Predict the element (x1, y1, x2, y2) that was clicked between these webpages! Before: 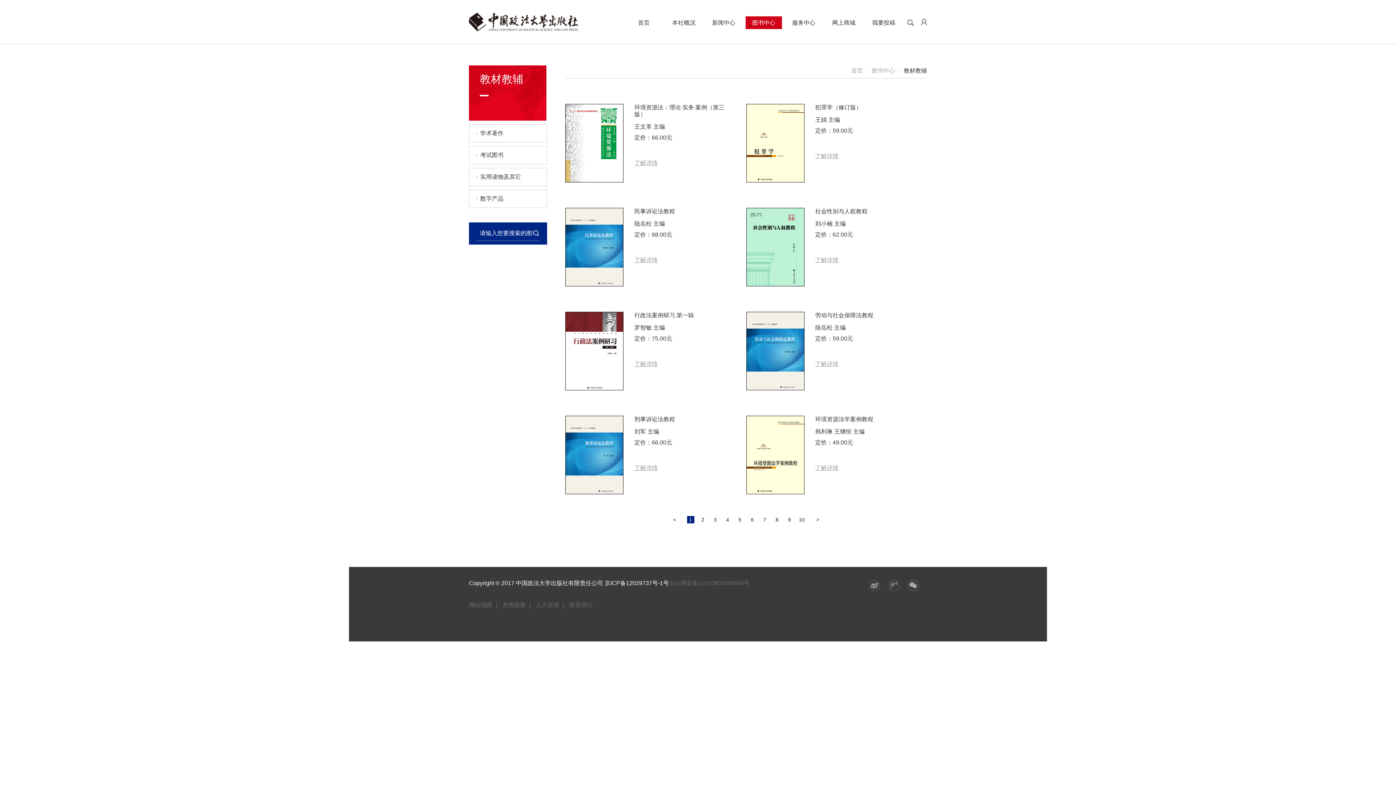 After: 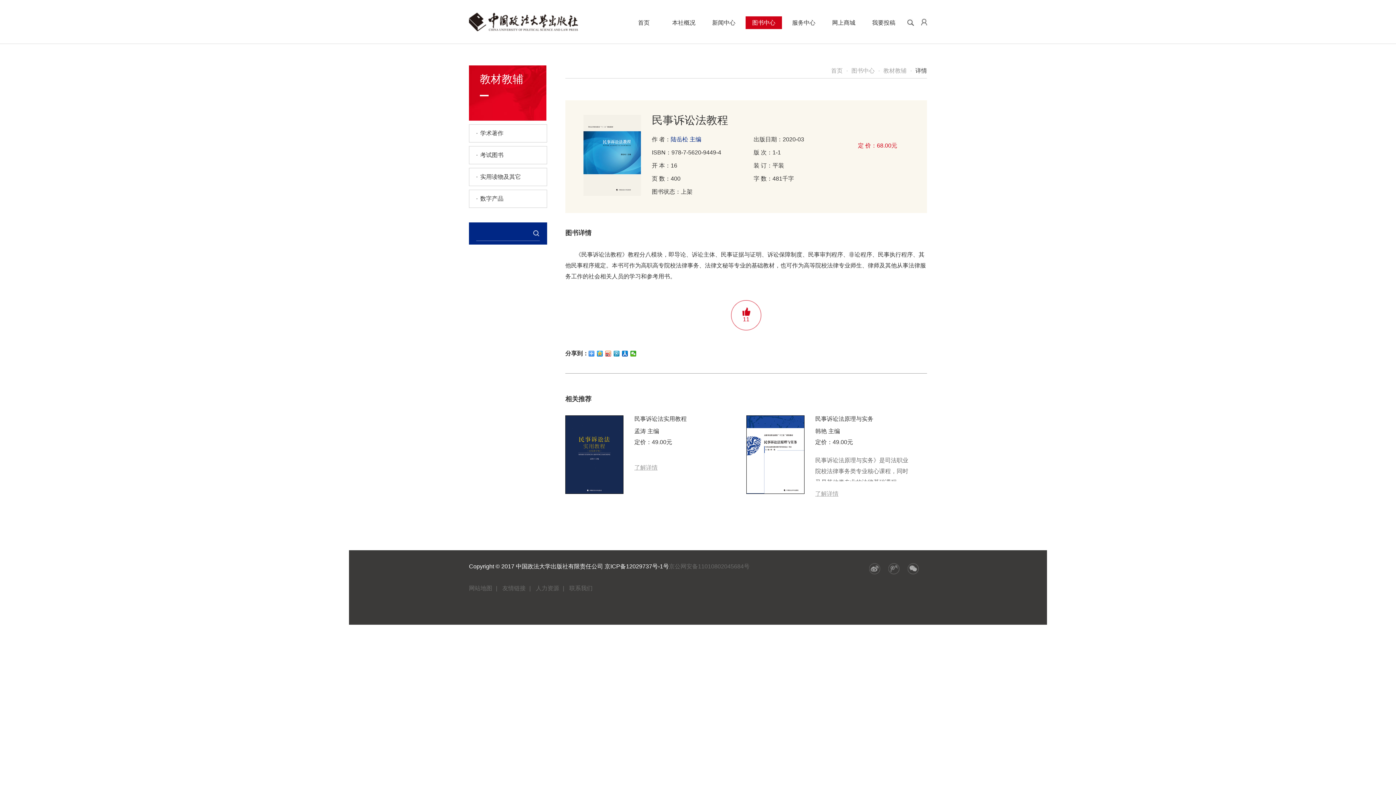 Action: bbox: (565, 210, 623, 216)